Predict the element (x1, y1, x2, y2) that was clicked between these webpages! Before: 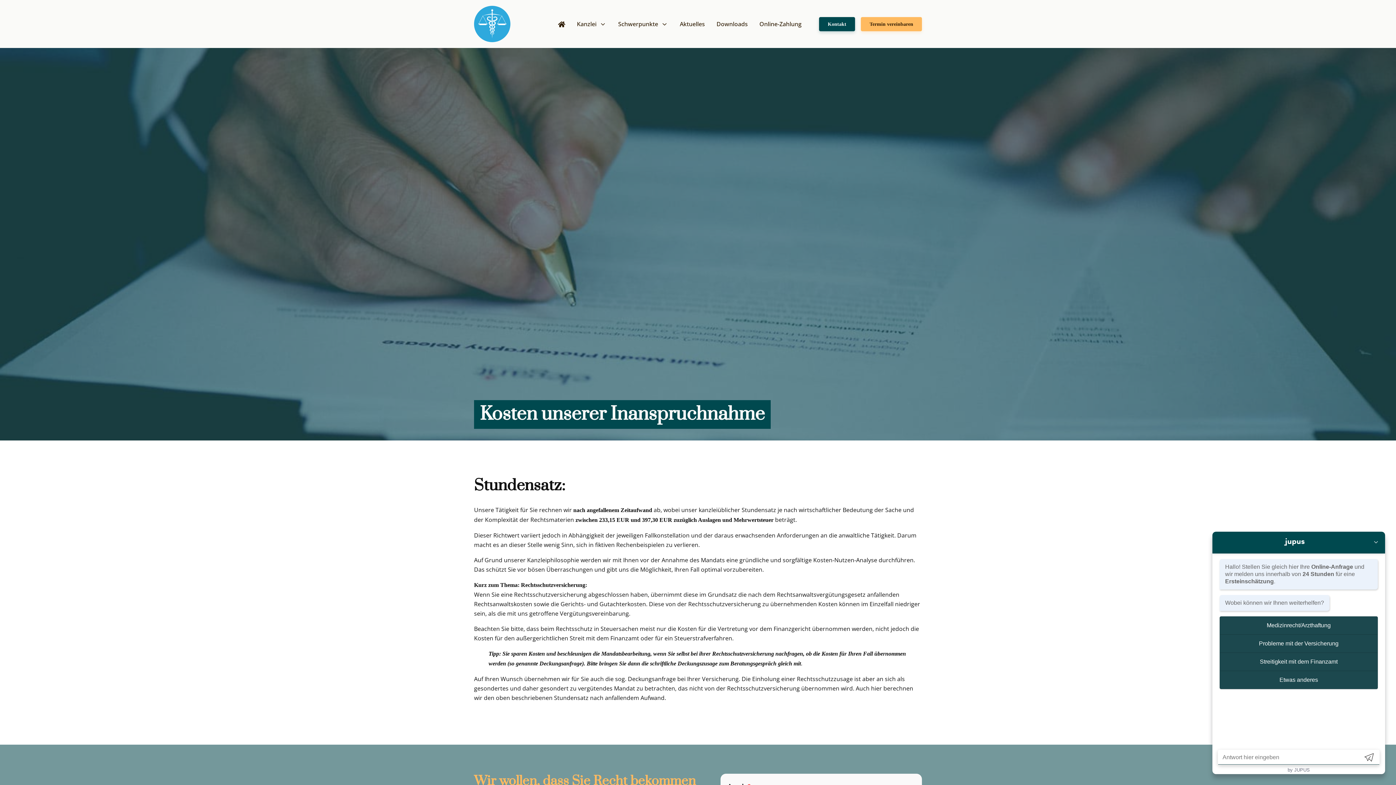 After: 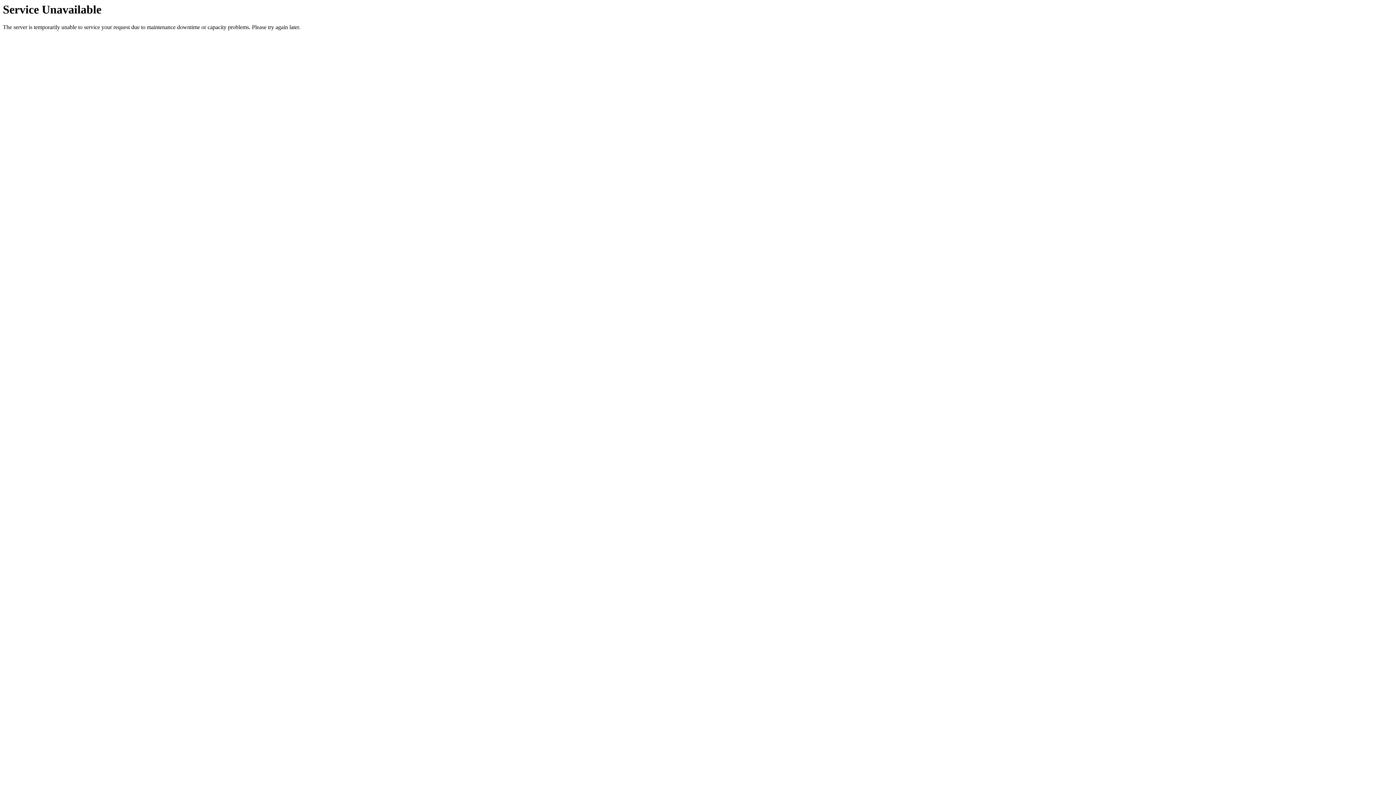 Action: label: Aktuelles bbox: (680, 16, 705, 31)